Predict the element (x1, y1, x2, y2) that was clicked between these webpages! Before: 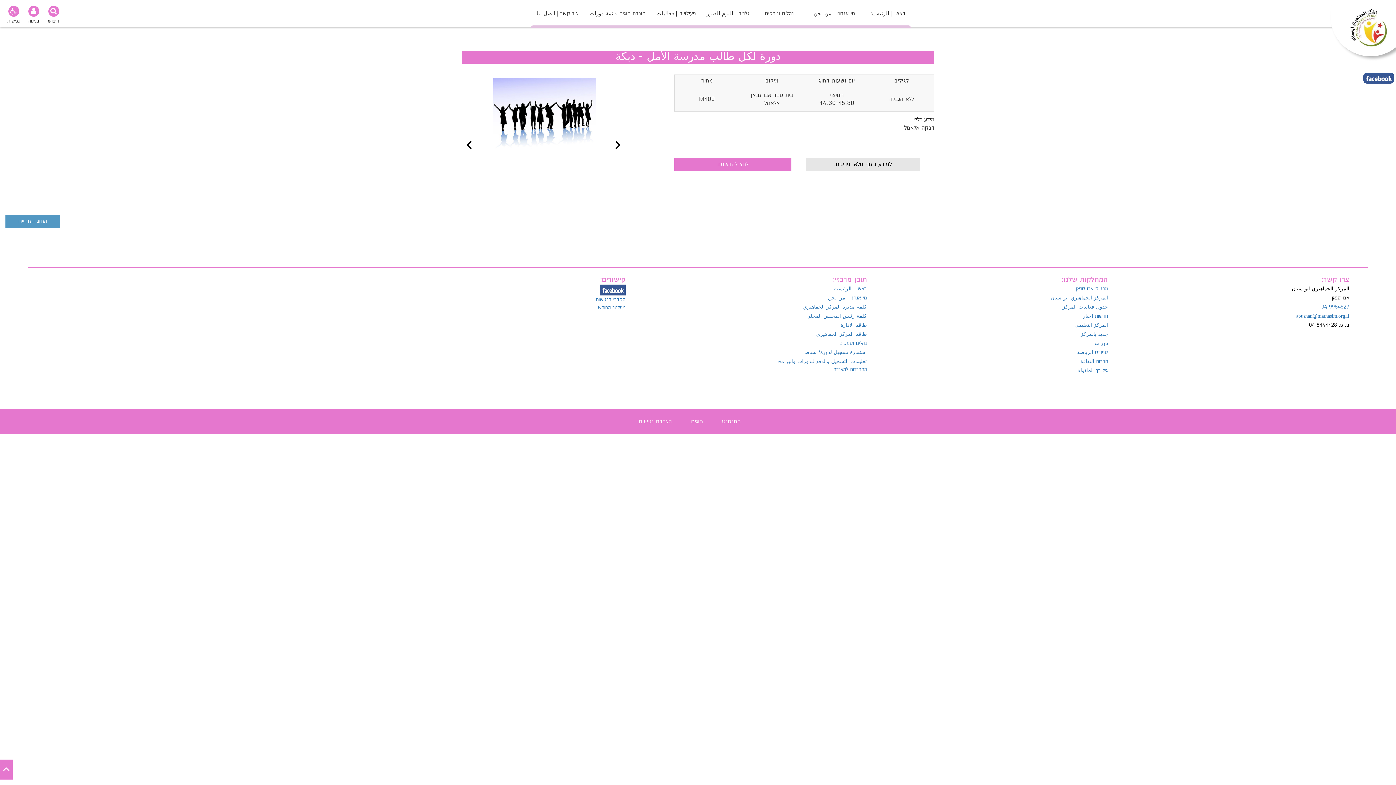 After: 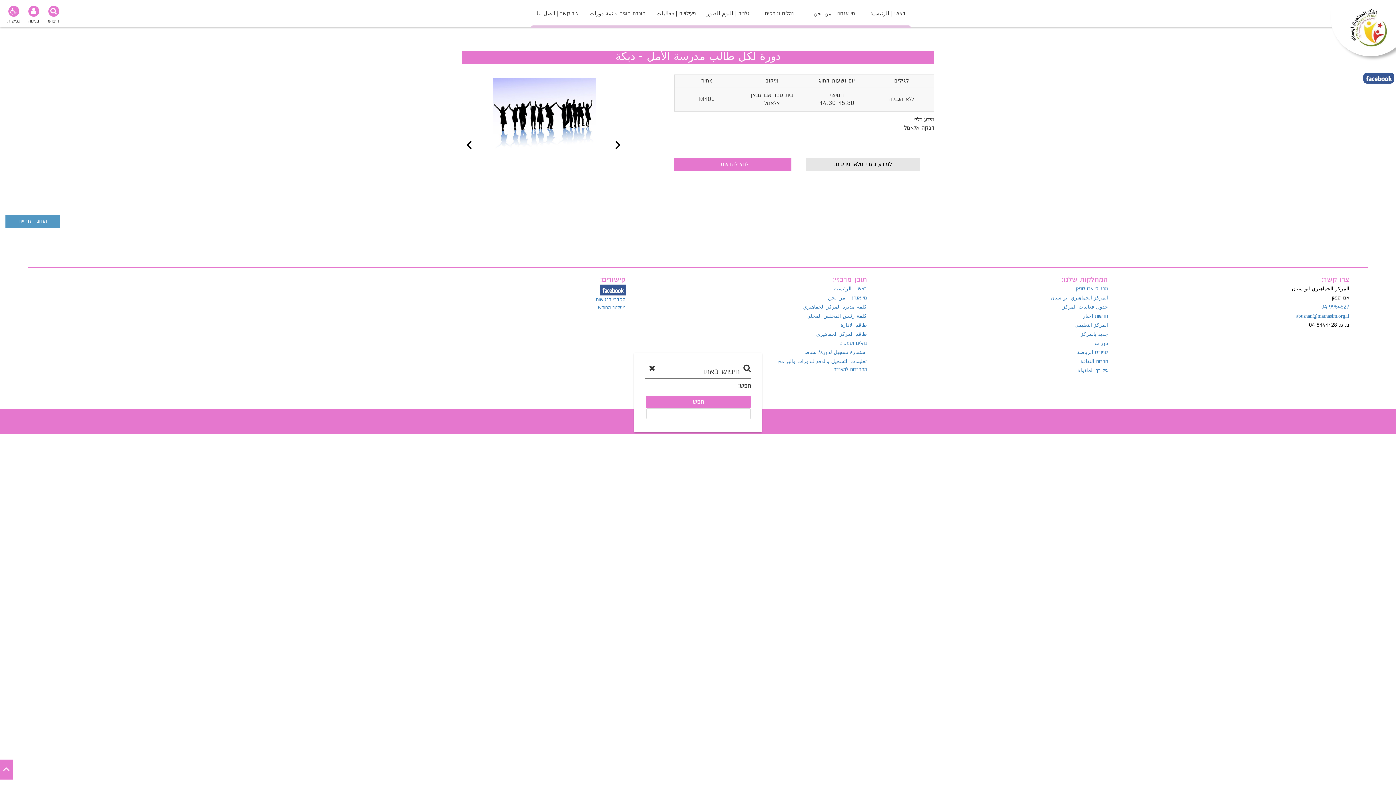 Action: label: חיפוש bbox: (43, 8, 63, 24)